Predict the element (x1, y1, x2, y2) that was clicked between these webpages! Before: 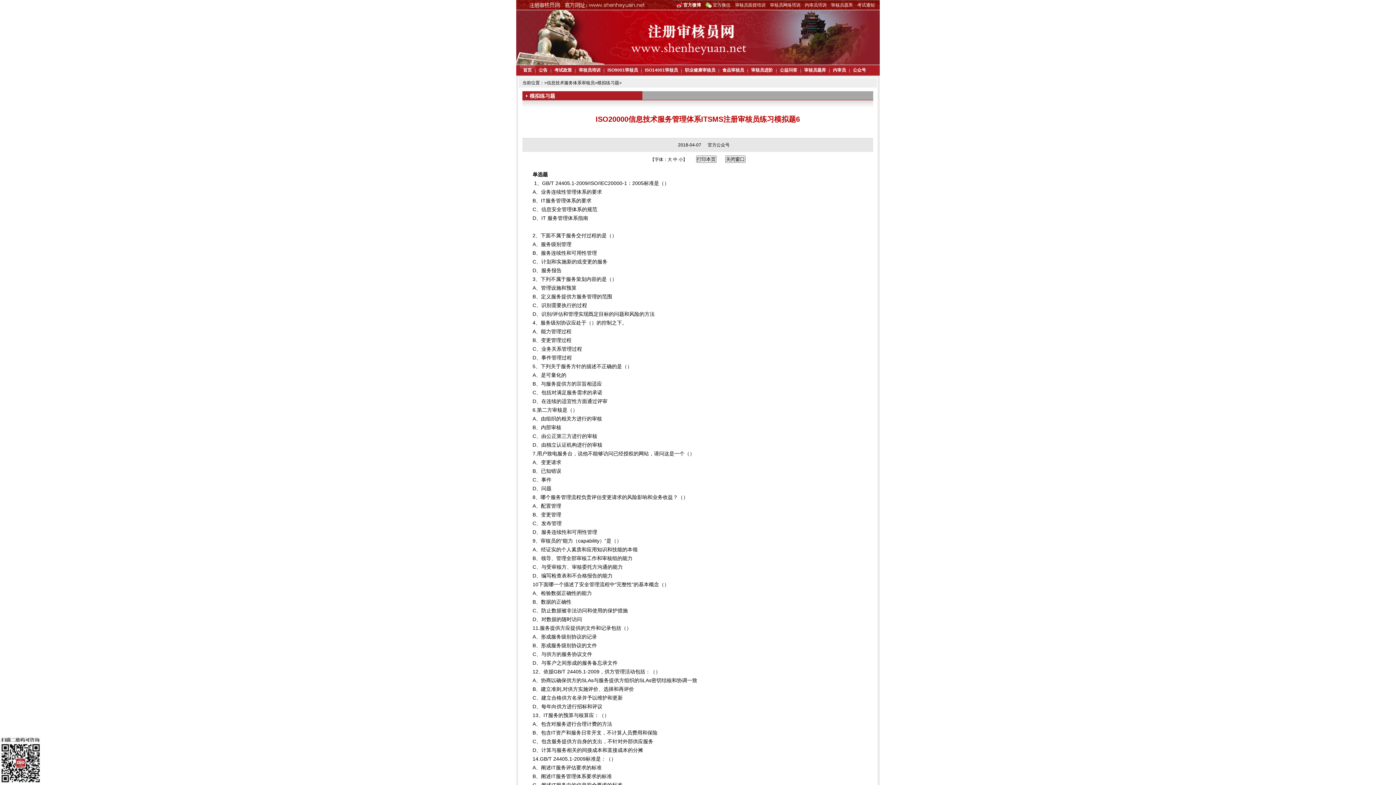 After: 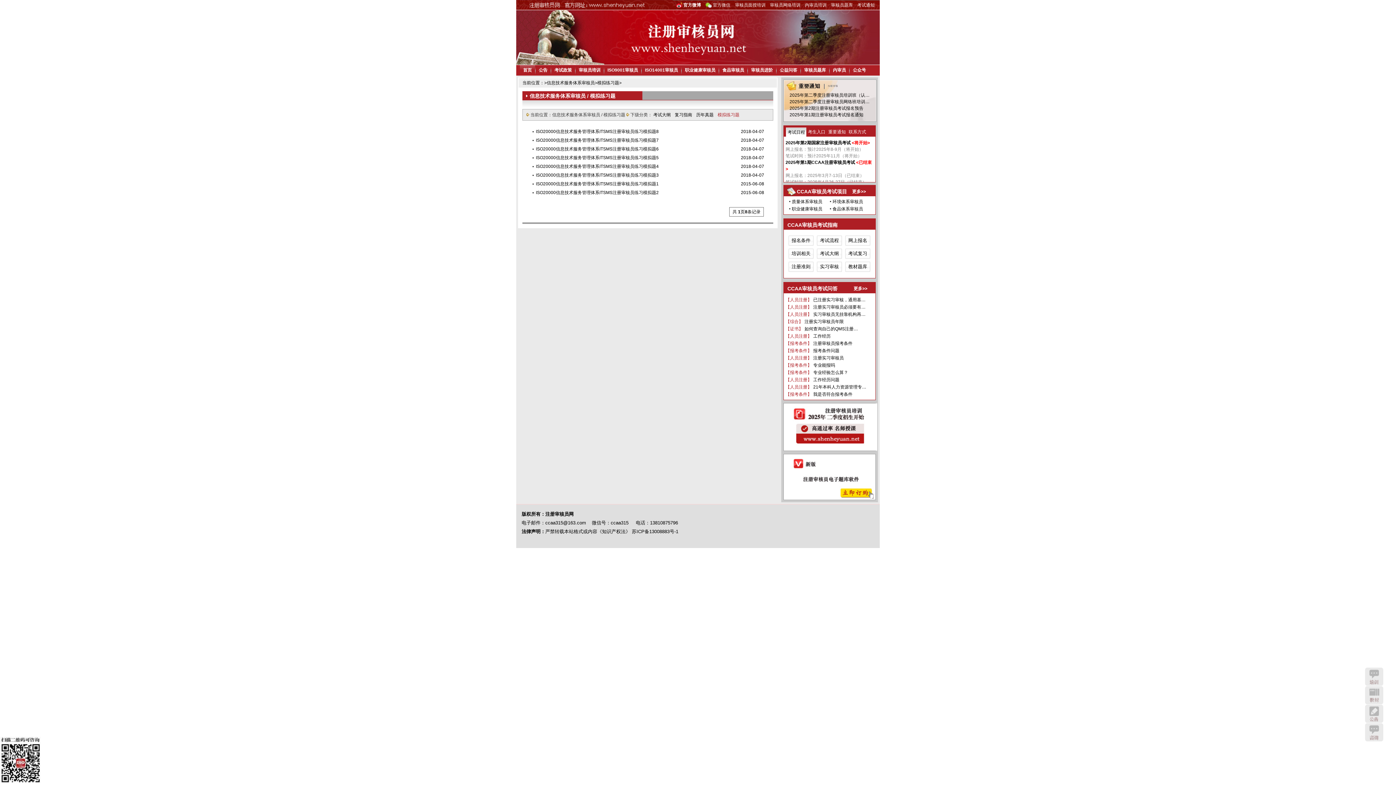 Action: bbox: (597, 80, 619, 85) label: 模拟练习题